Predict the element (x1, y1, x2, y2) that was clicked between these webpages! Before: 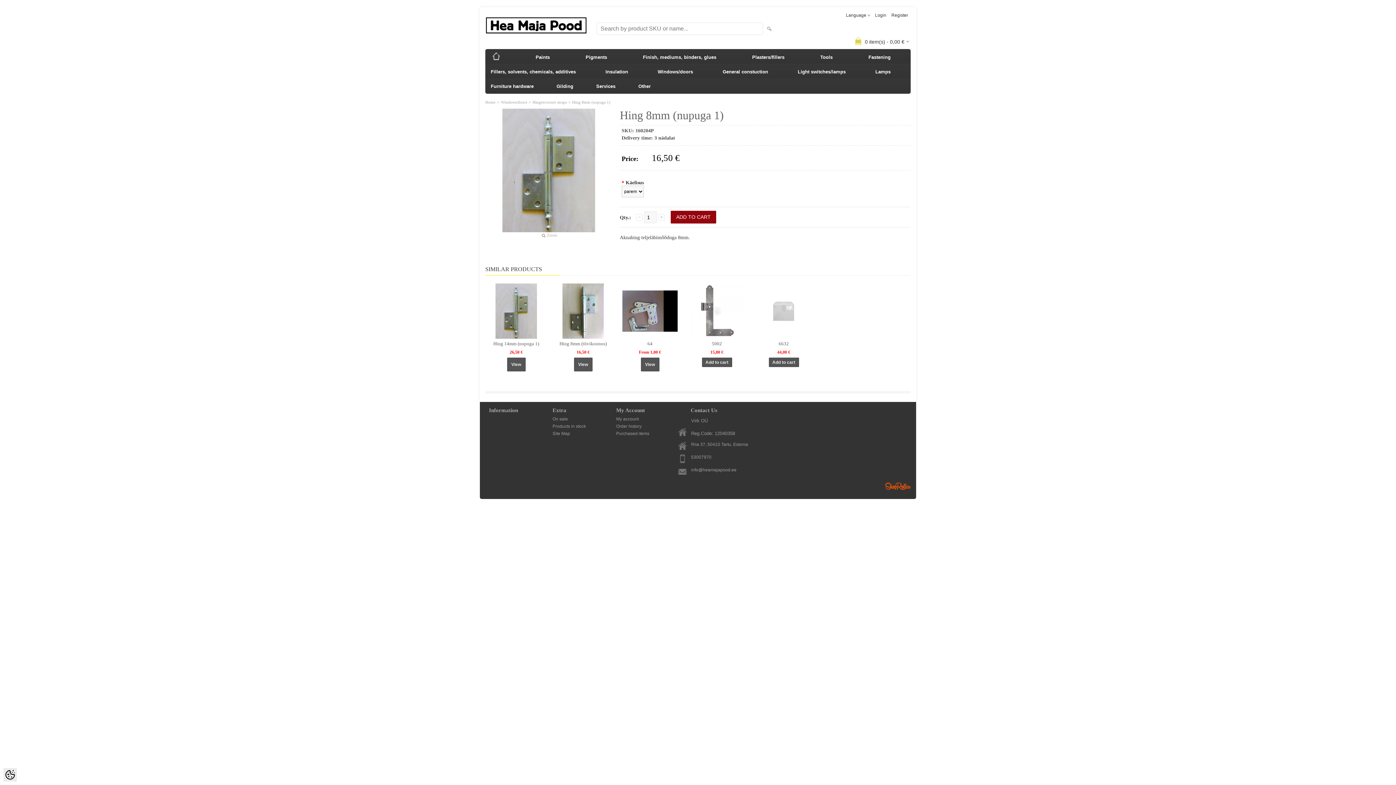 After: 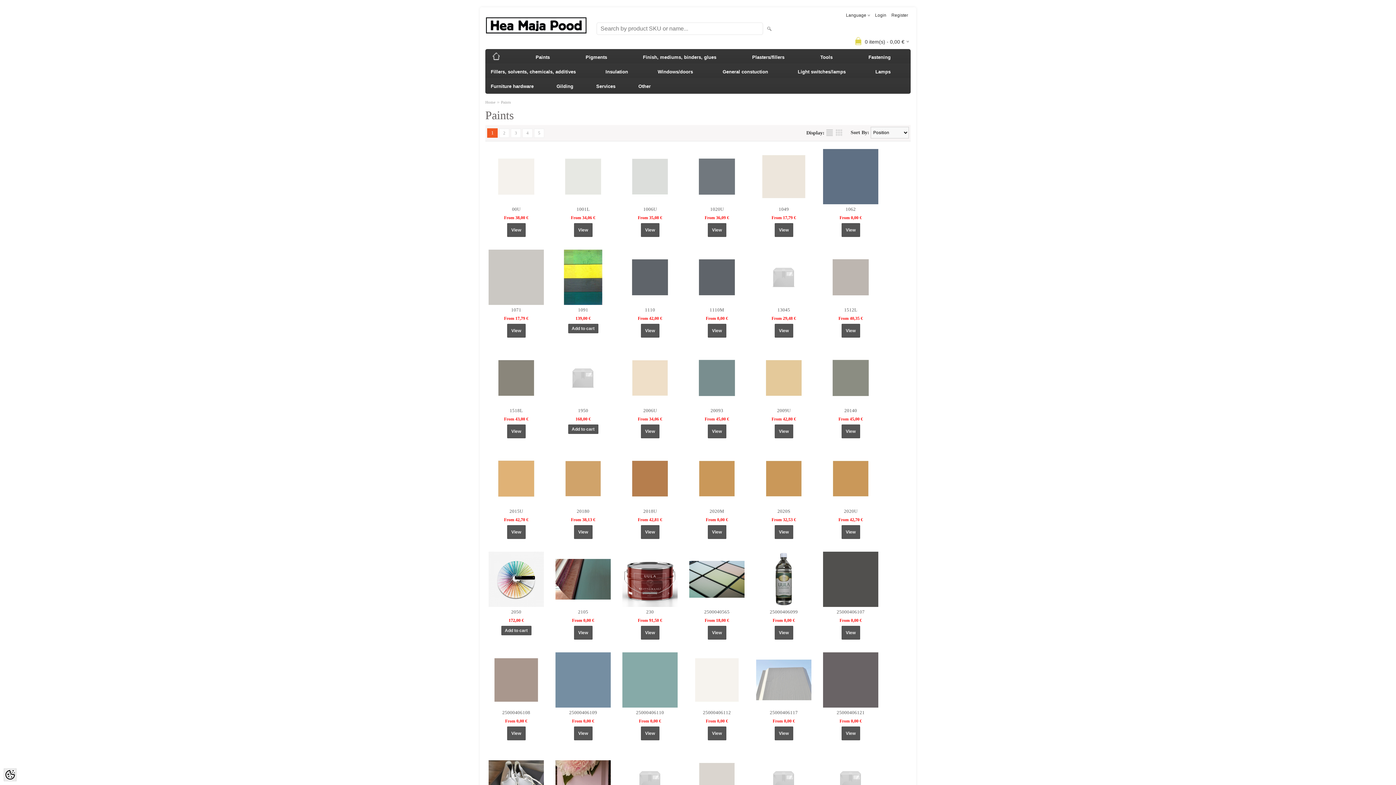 Action: bbox: (532, 50, 553, 64) label: Paints